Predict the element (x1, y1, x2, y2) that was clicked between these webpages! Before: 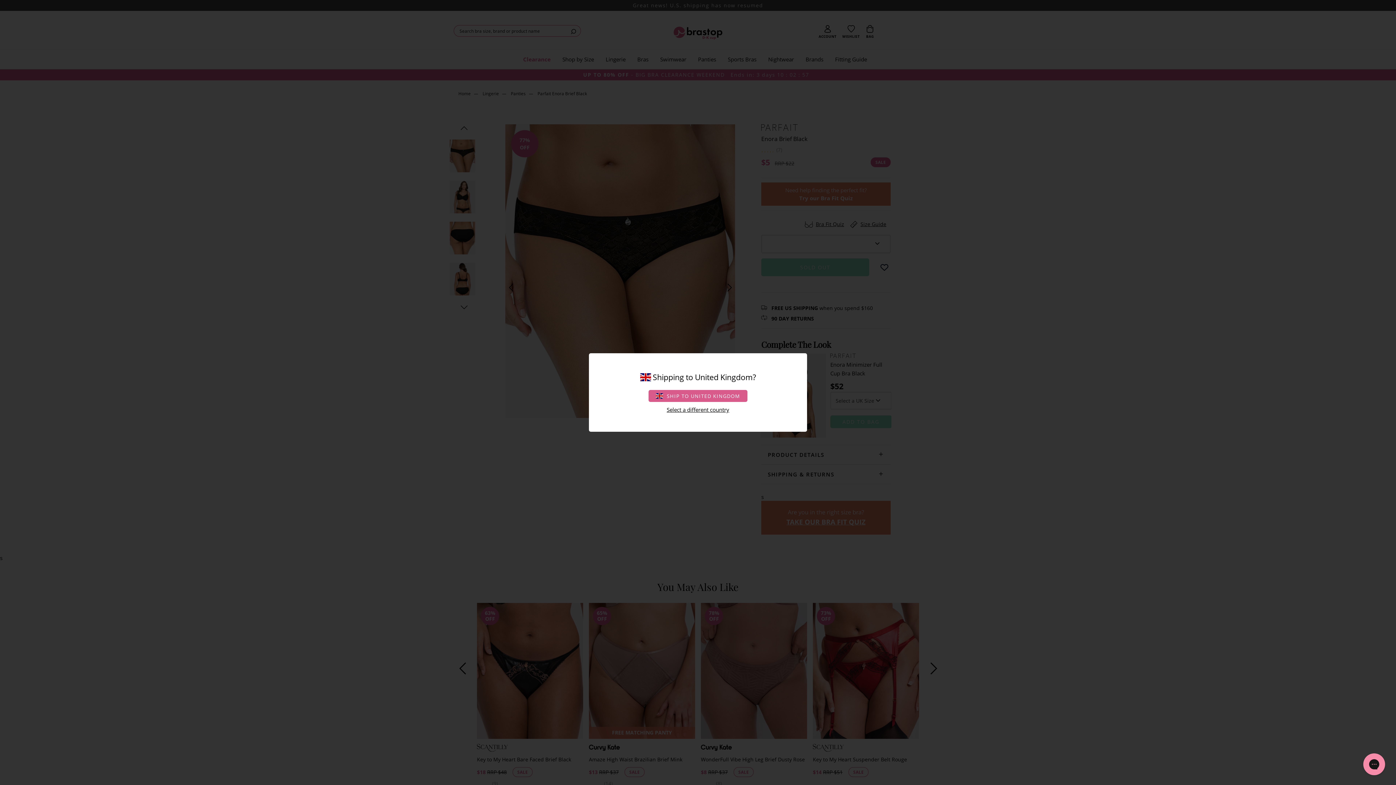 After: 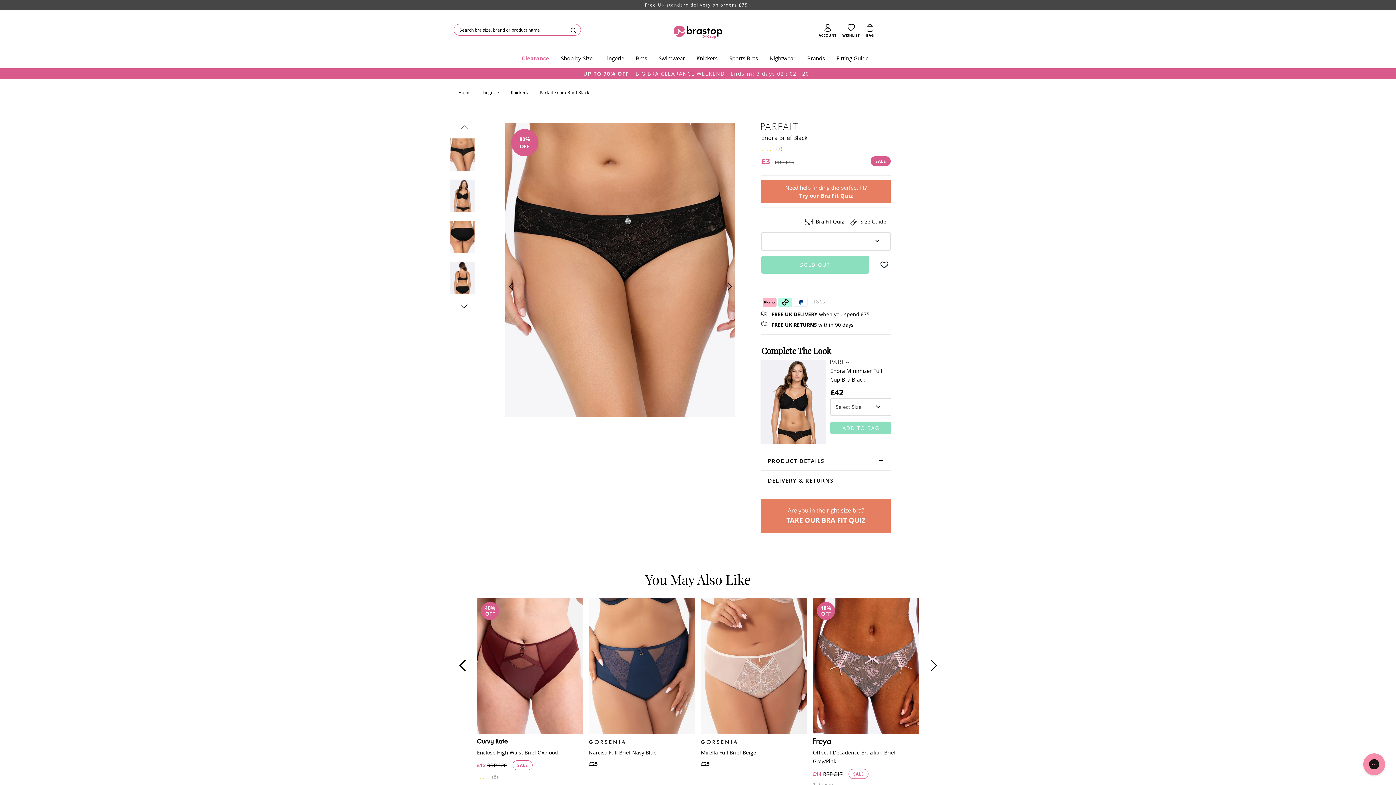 Action: label: SHIP TO
UNITED KINGDOM bbox: (648, 390, 747, 402)